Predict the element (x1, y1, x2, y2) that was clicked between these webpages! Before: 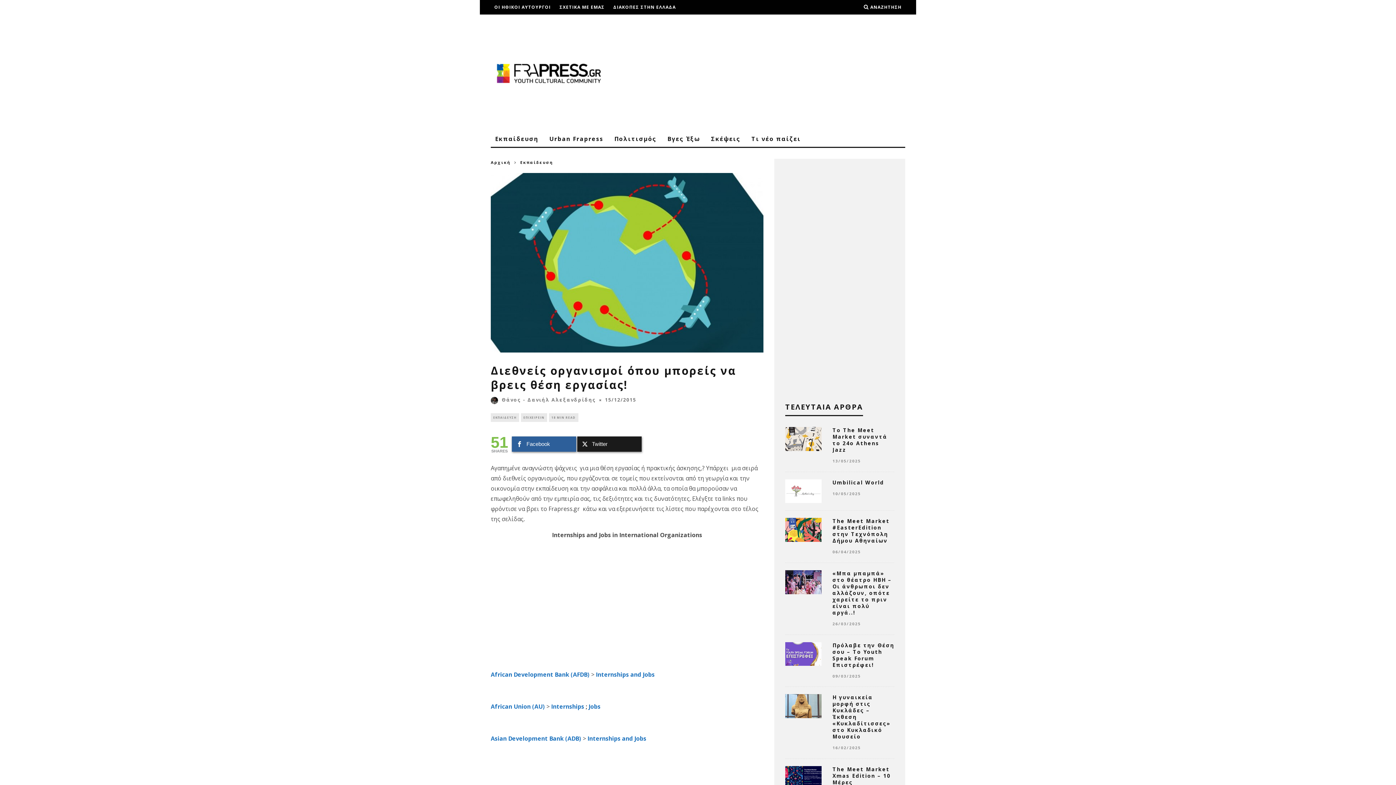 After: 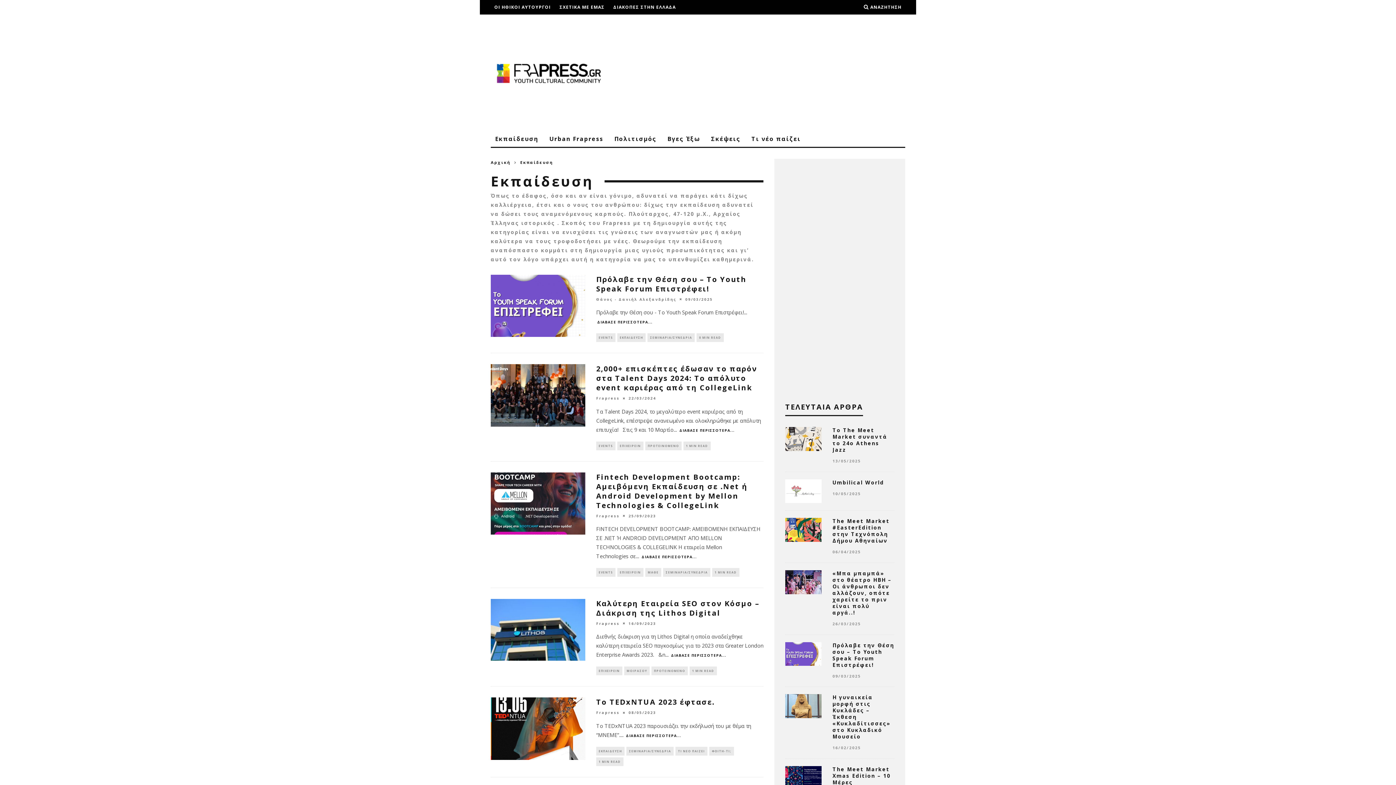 Action: label: ΕΚΠΑΙΔΕΥΣΗ bbox: (490, 413, 519, 422)